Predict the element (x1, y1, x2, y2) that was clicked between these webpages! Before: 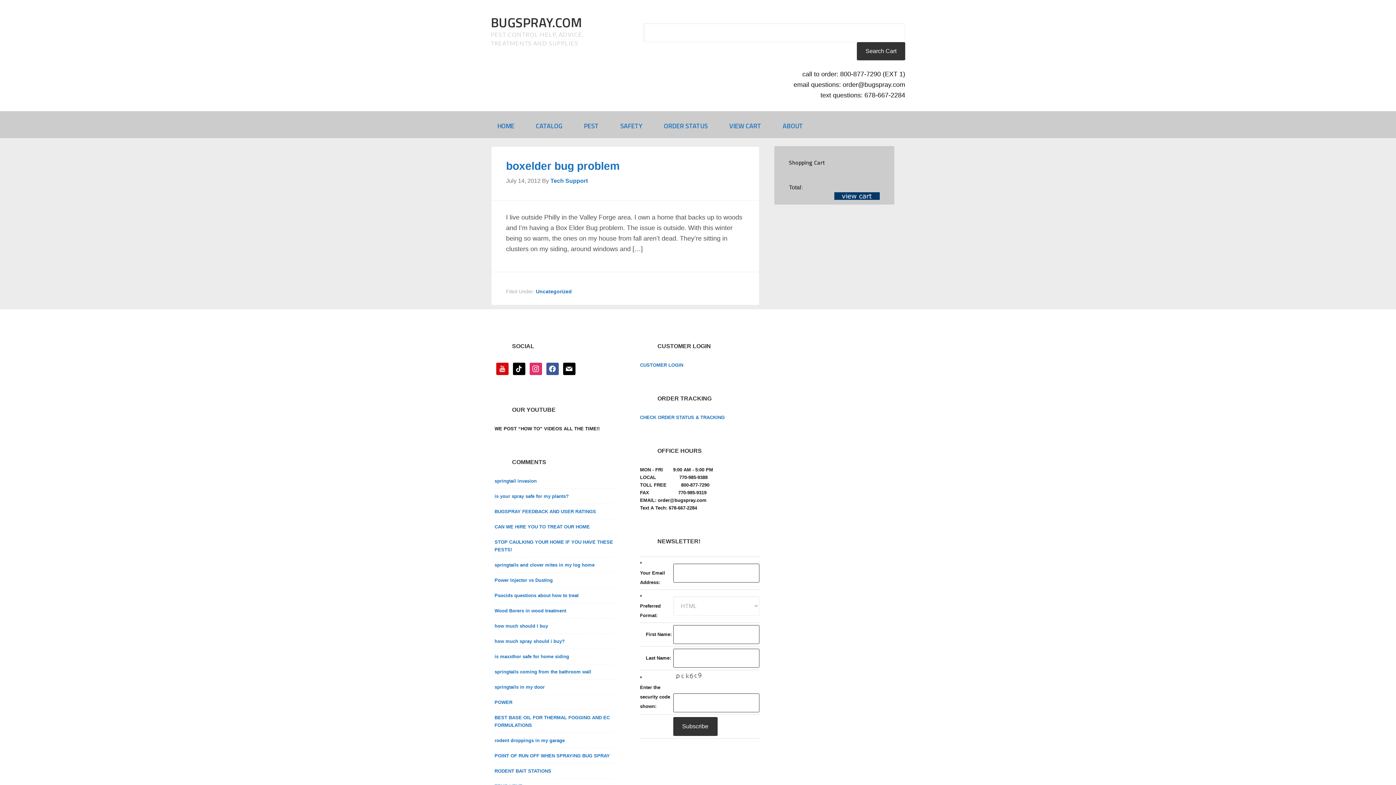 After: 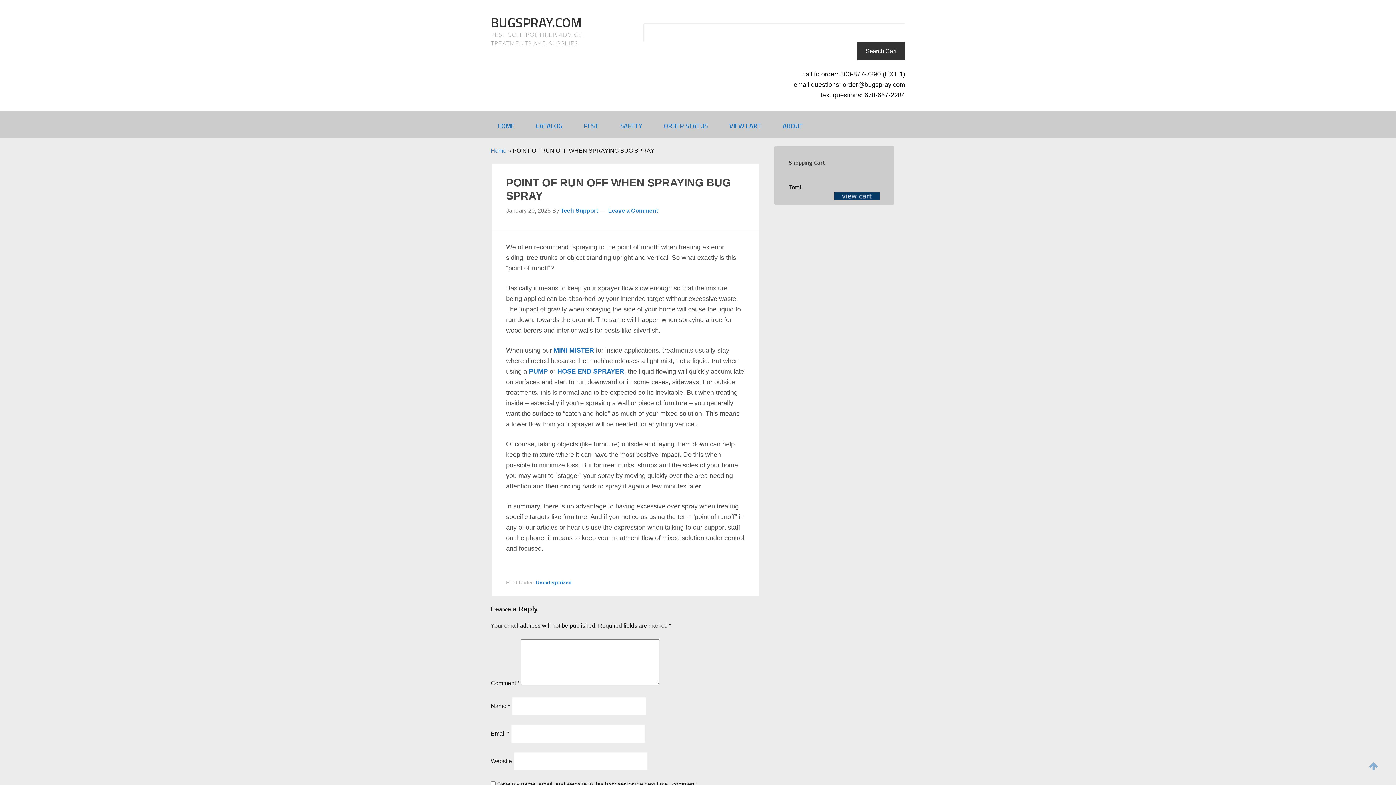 Action: label: POINT OF RUN OFF WHEN SPRAYING BUG SPRAY bbox: (494, 753, 610, 758)